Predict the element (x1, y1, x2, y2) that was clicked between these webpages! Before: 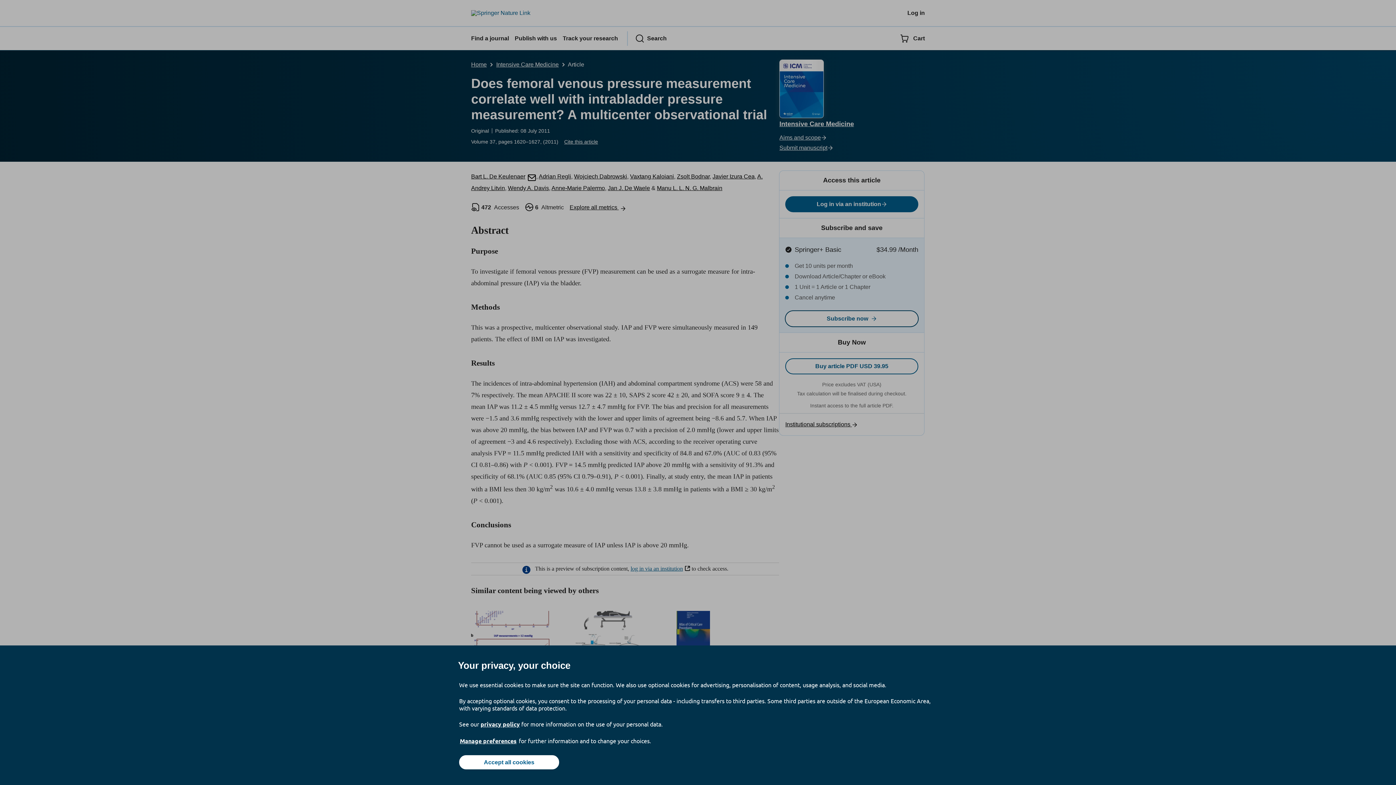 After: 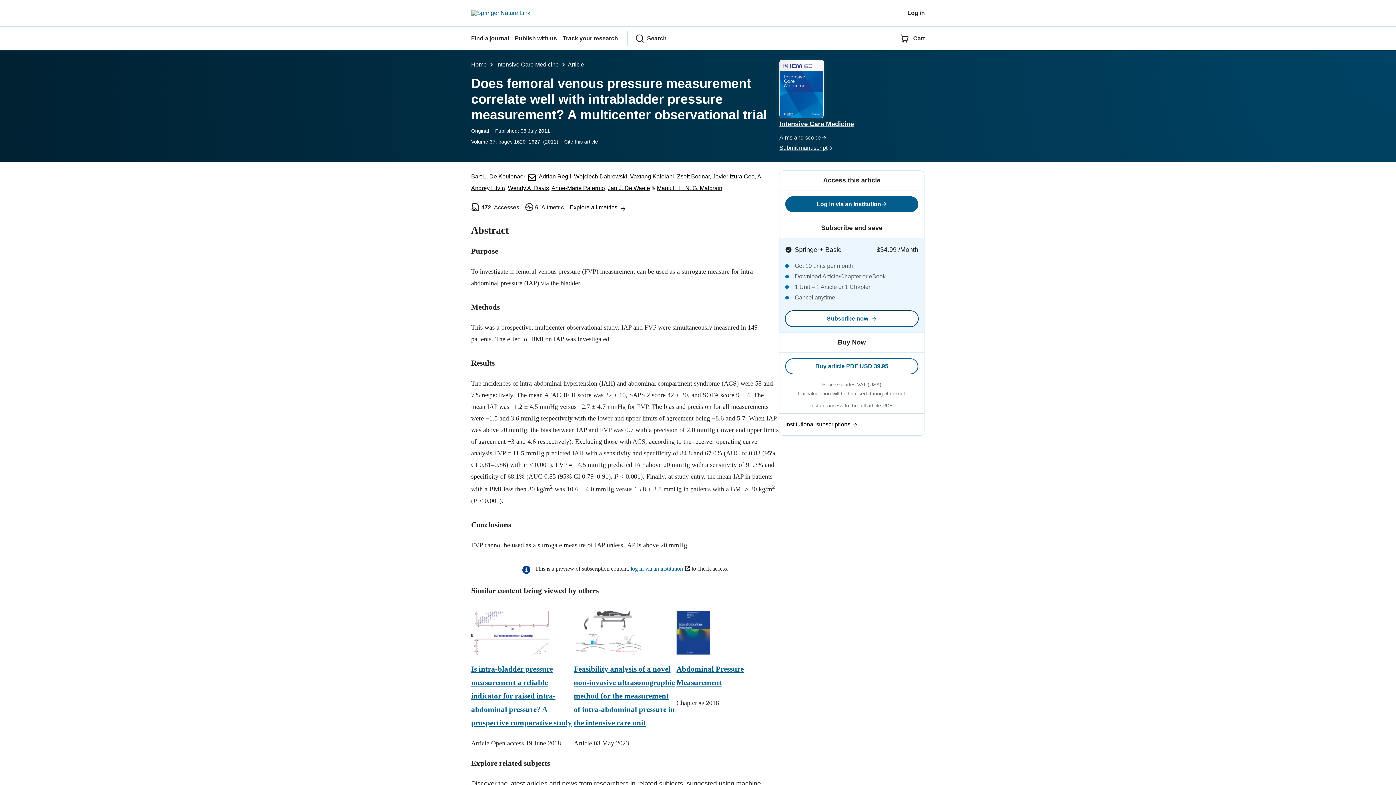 Action: label: Accept all cookies bbox: (459, 755, 559, 769)